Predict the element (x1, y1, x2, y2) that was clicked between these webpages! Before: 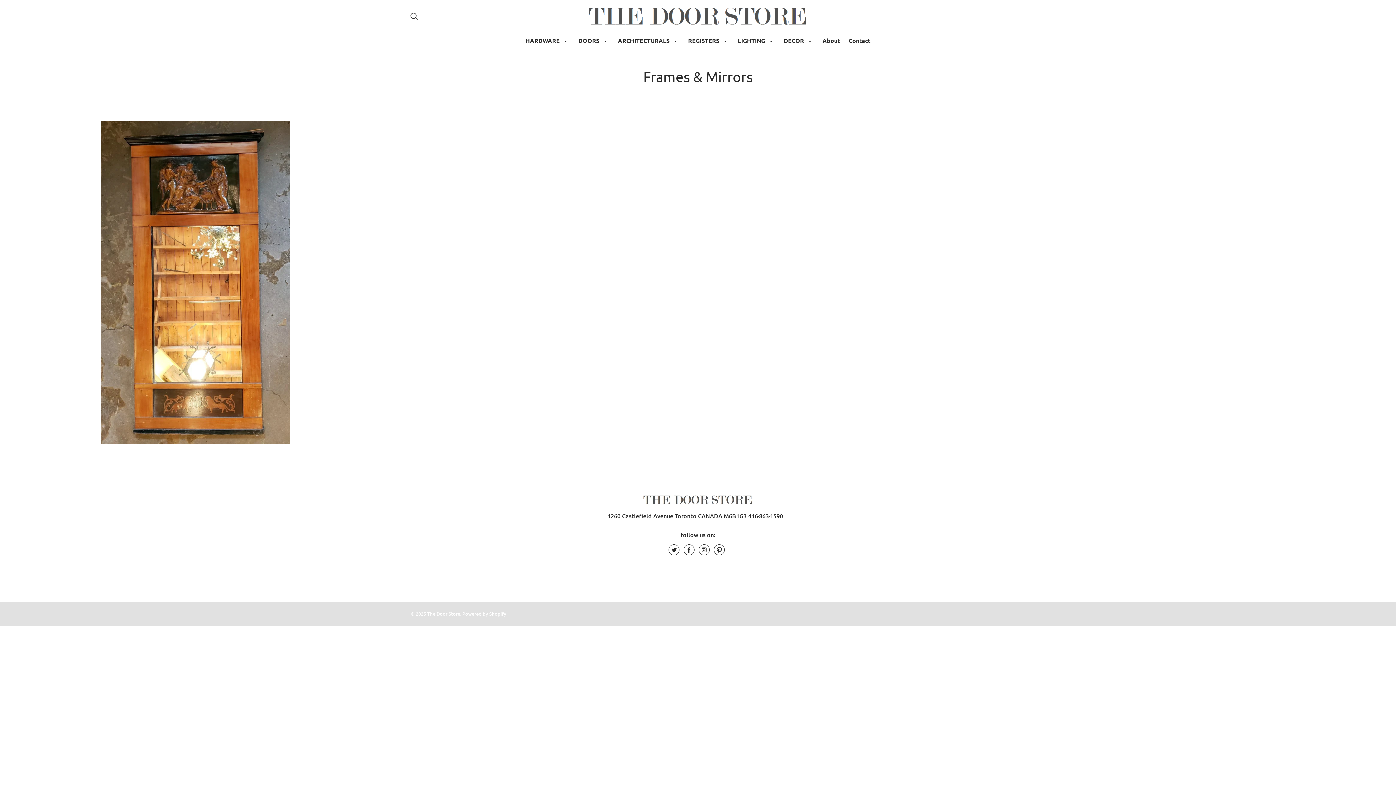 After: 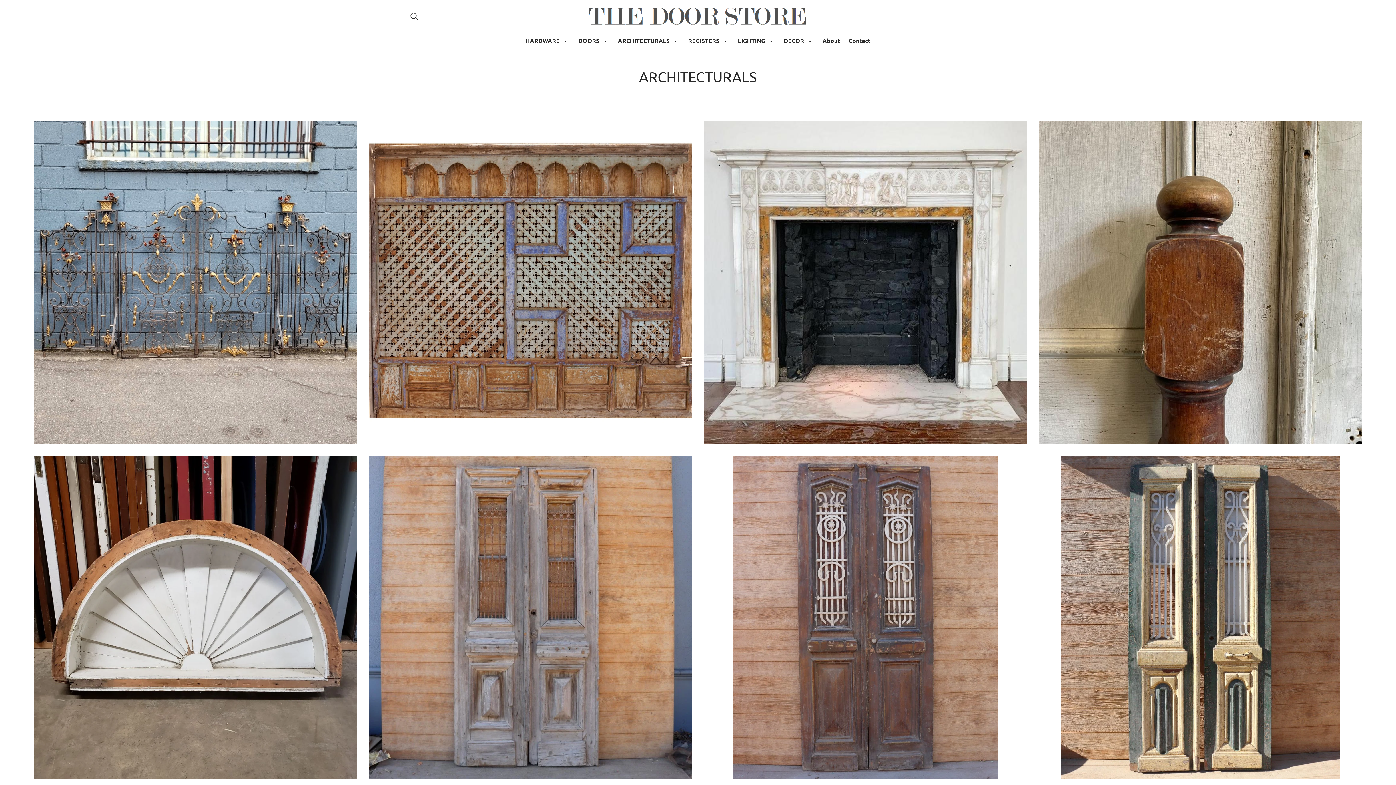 Action: bbox: (614, 35, 683, 46) label: ARCHITECTURALS 